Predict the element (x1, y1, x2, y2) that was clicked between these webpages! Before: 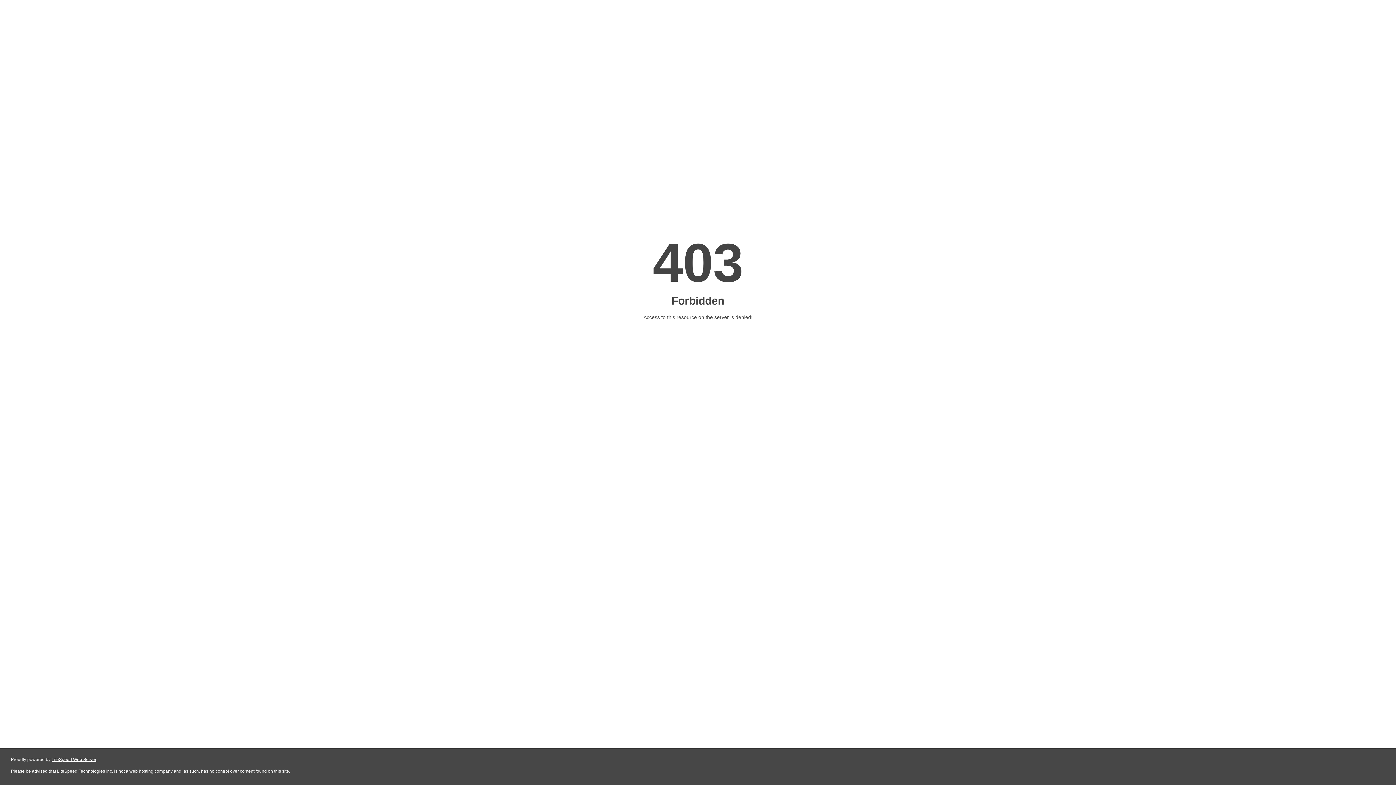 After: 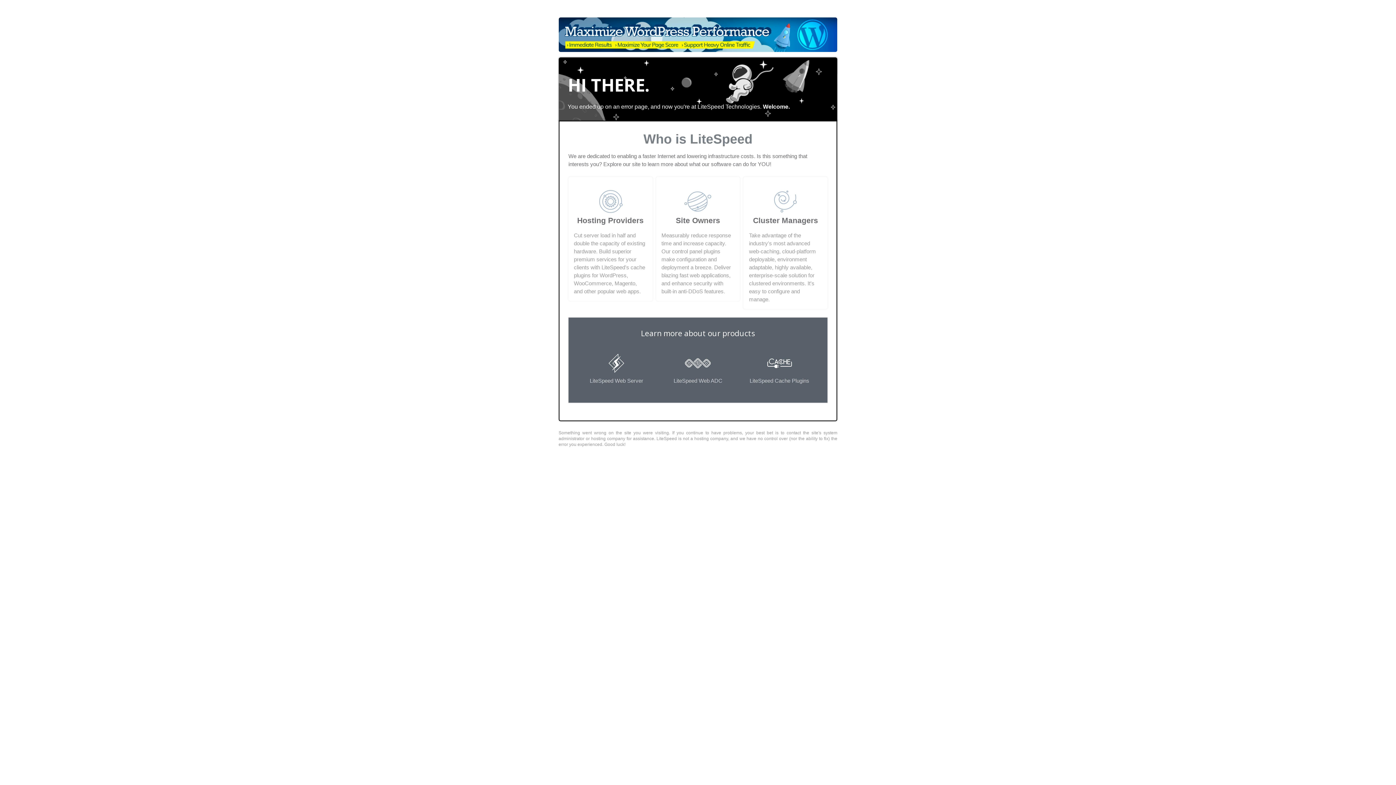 Action: bbox: (51, 757, 96, 762) label: LiteSpeed Web Server